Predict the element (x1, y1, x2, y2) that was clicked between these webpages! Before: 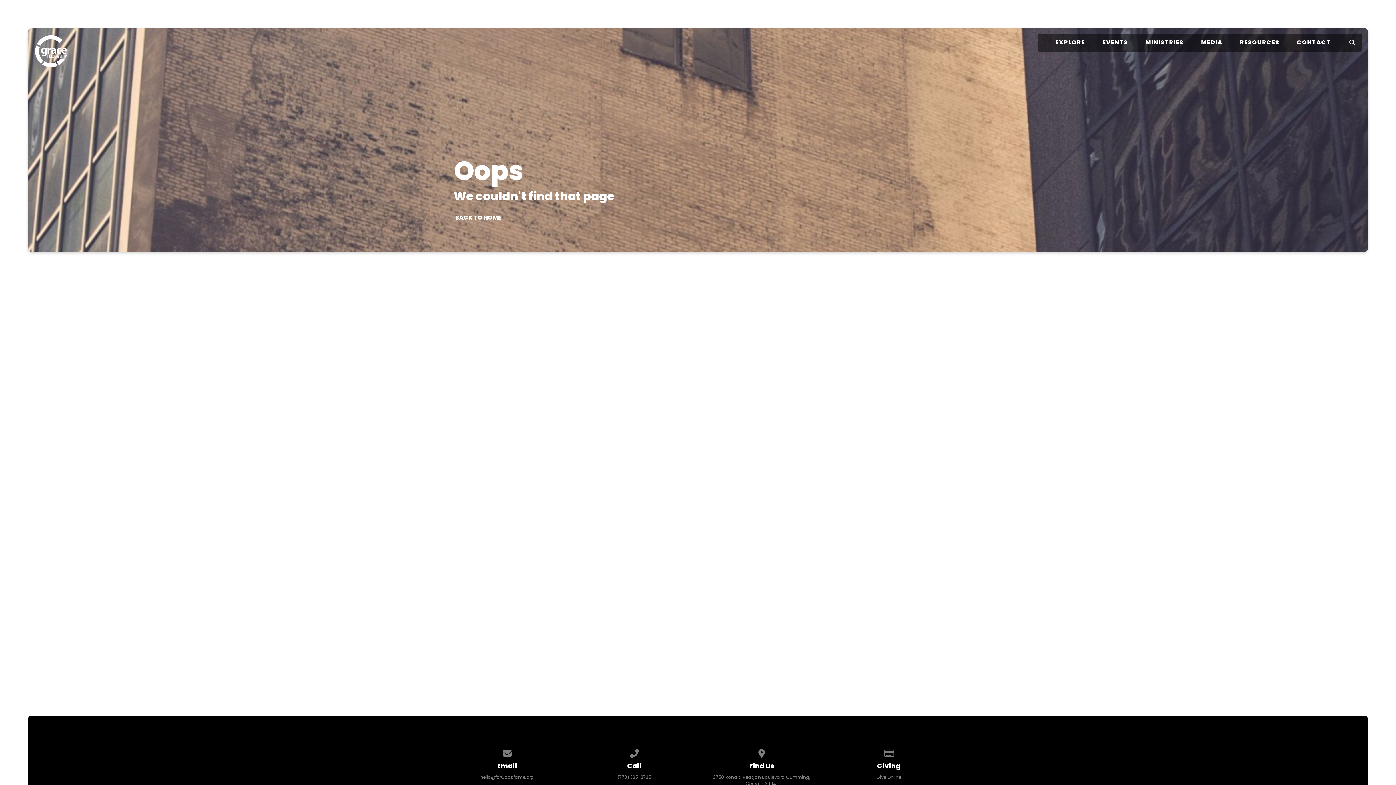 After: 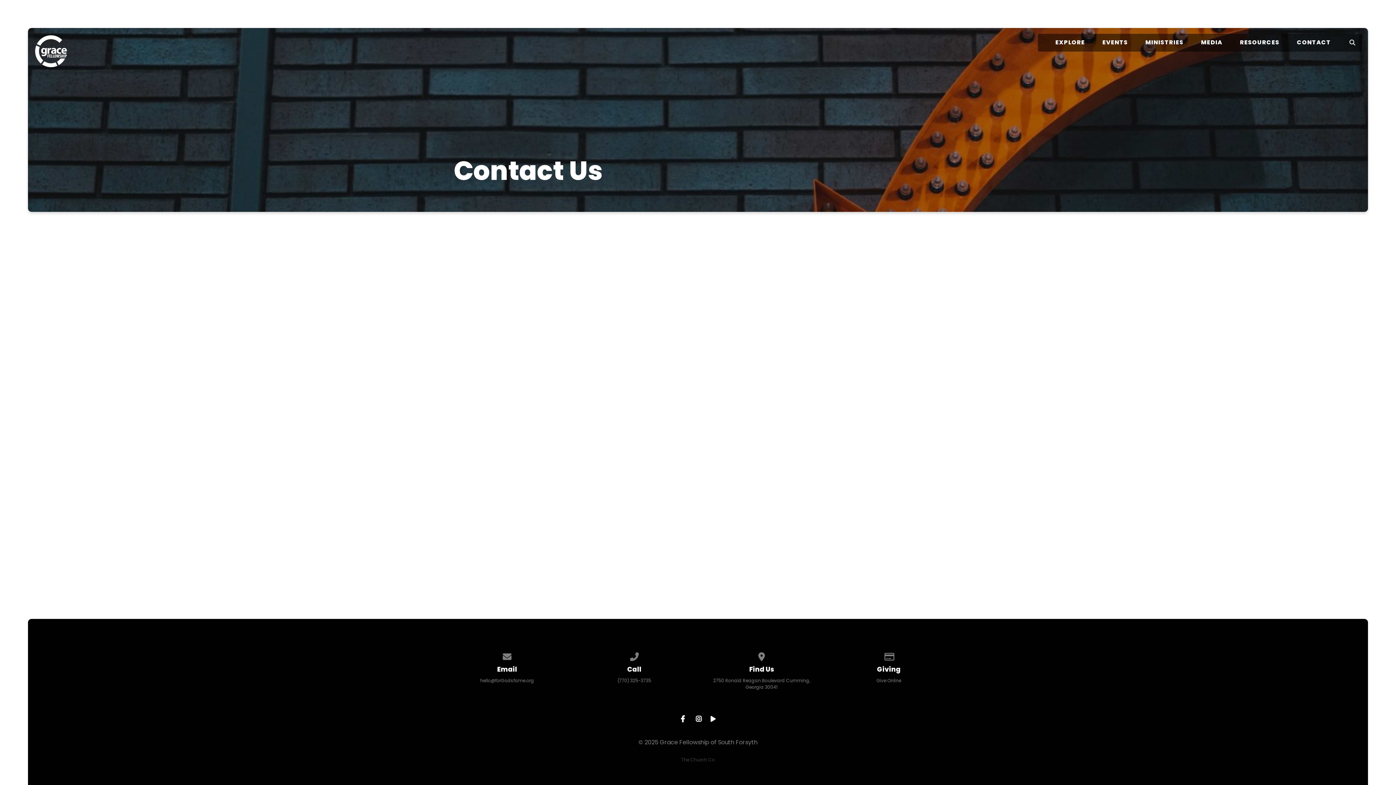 Action: bbox: (1297, 39, 1331, 45) label: CONTACT